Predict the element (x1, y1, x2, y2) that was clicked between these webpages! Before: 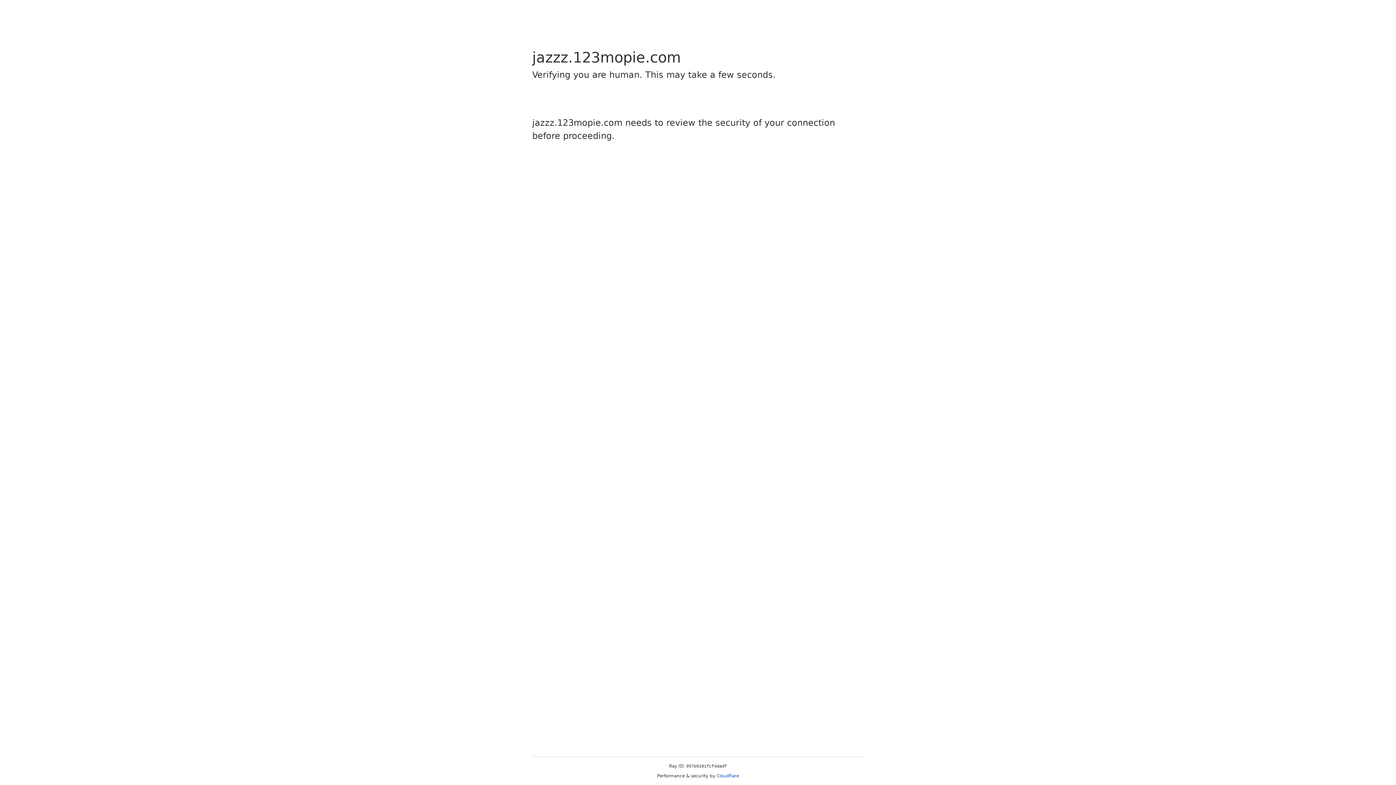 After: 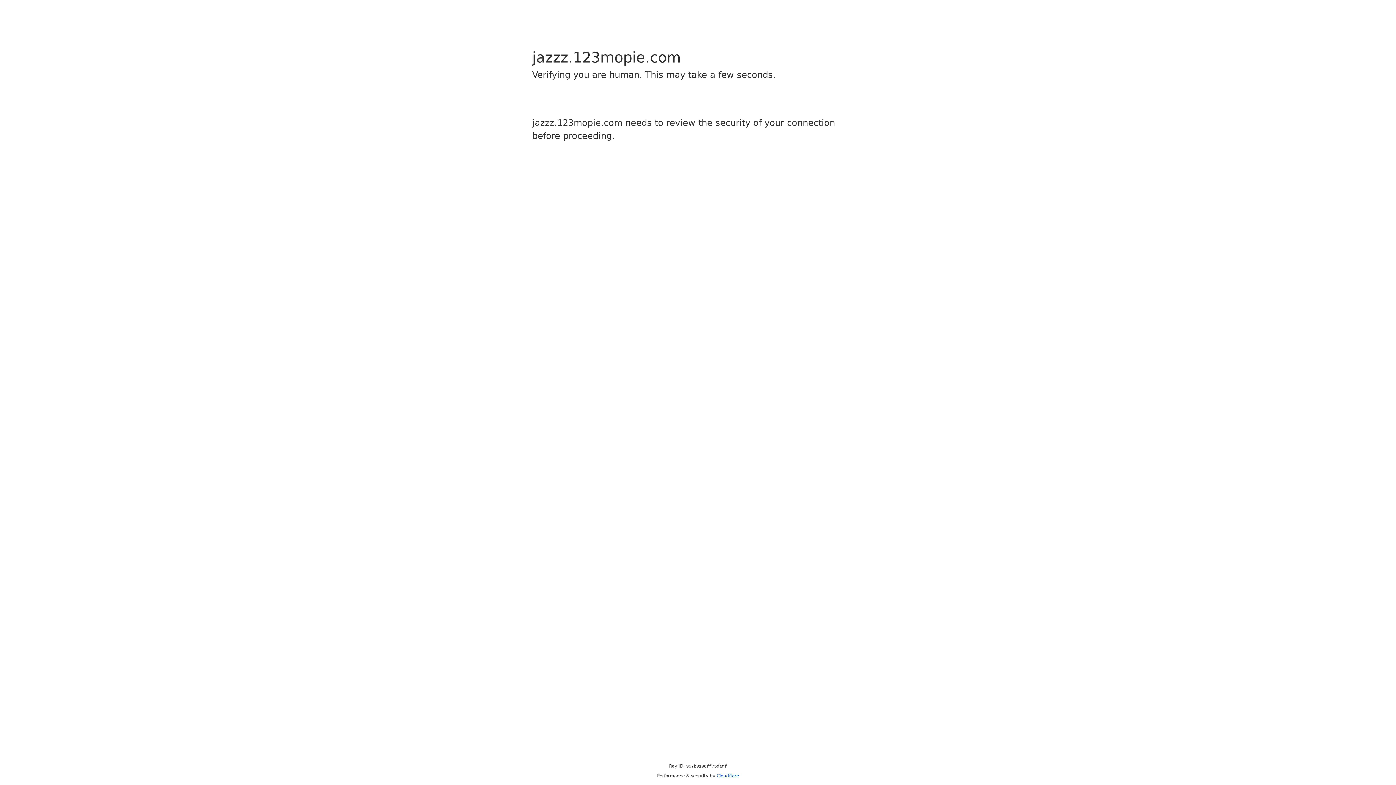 Action: bbox: (716, 773, 739, 778) label: Cloudflare